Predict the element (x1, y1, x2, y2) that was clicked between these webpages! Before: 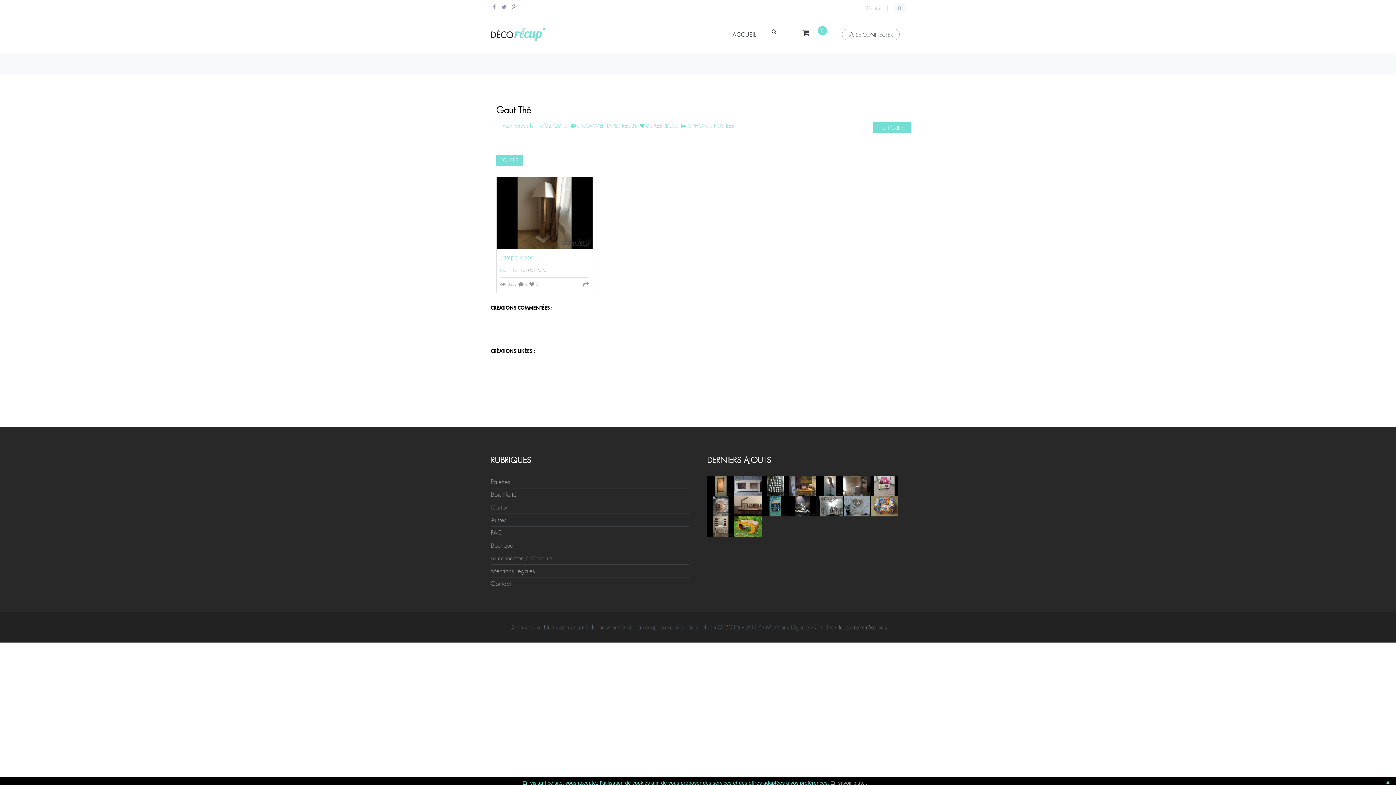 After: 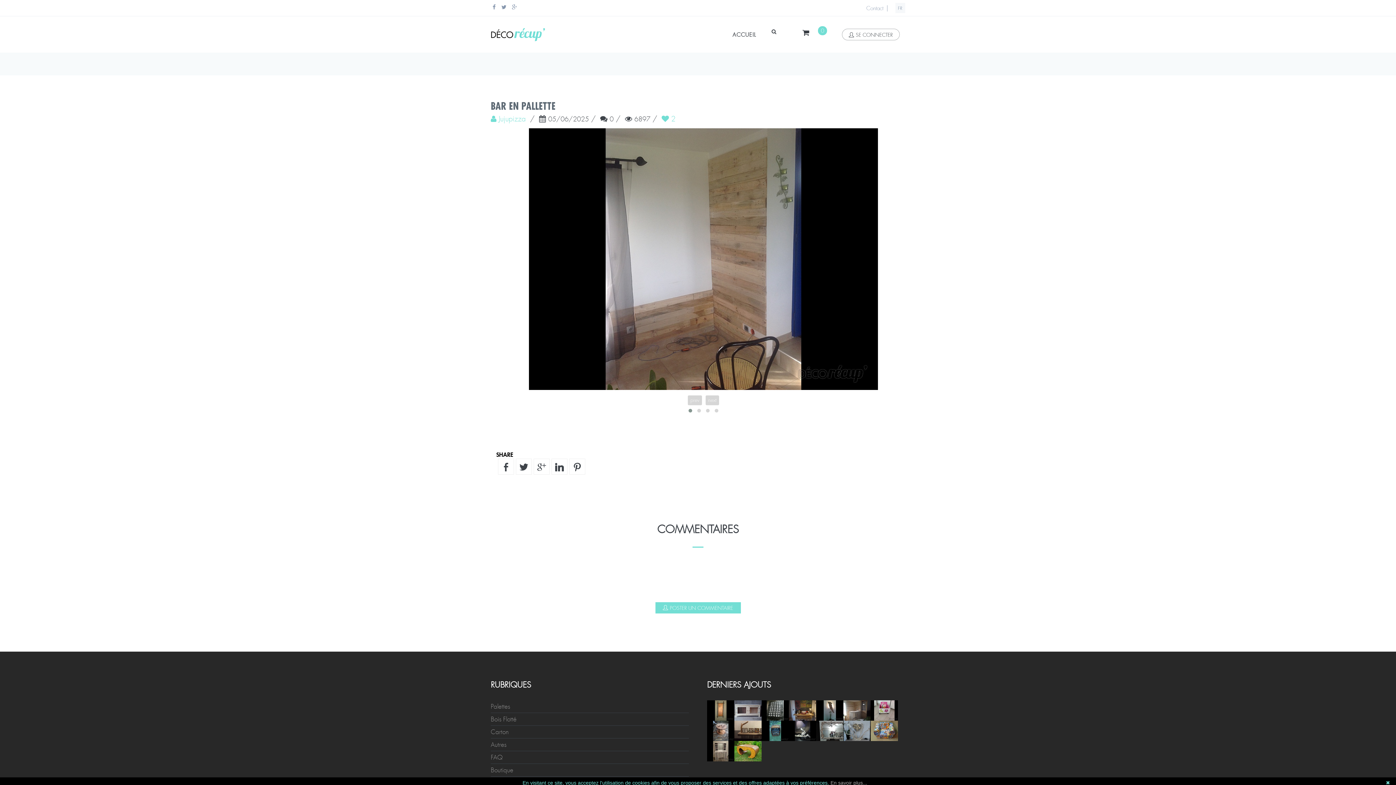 Action: bbox: (843, 476, 870, 496)